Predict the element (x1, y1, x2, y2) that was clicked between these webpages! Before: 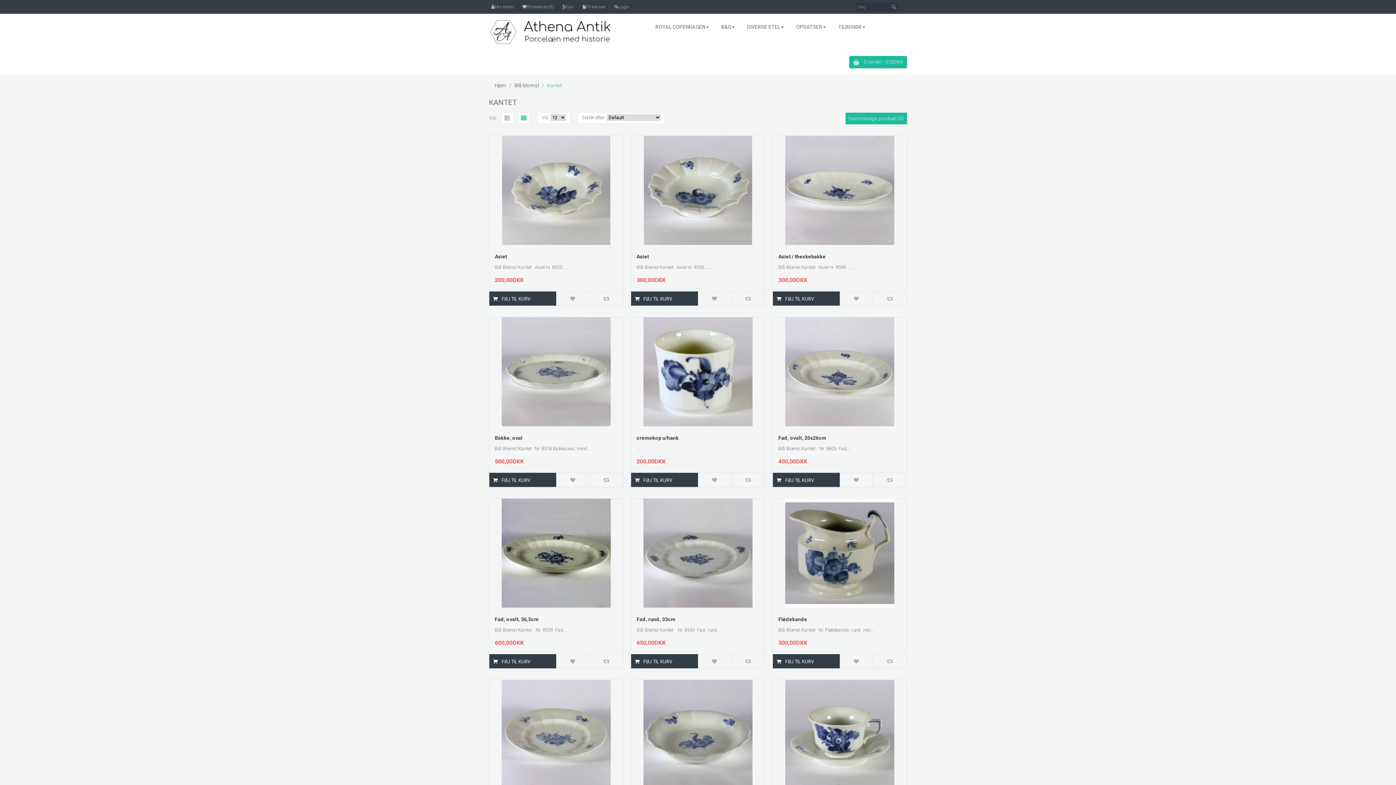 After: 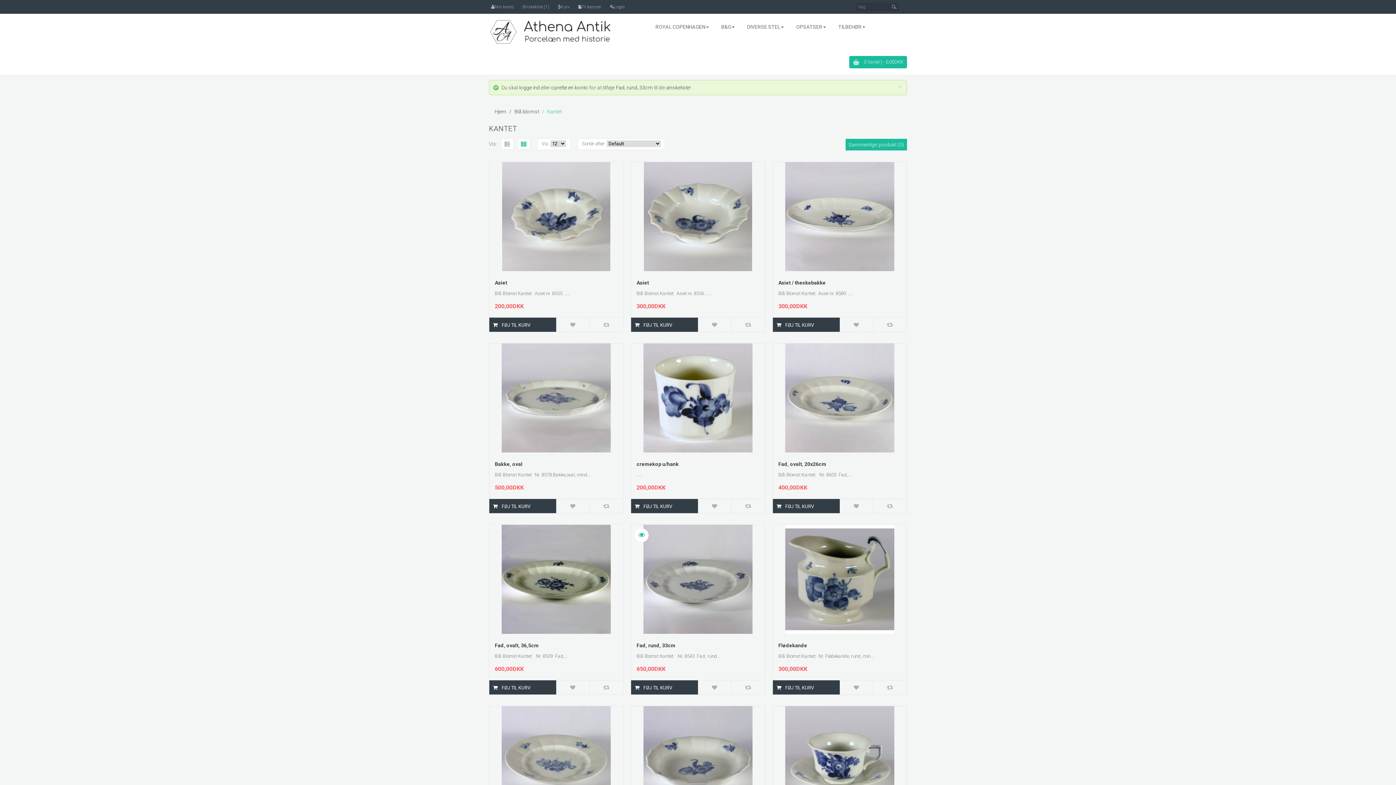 Action: bbox: (698, 654, 731, 669)